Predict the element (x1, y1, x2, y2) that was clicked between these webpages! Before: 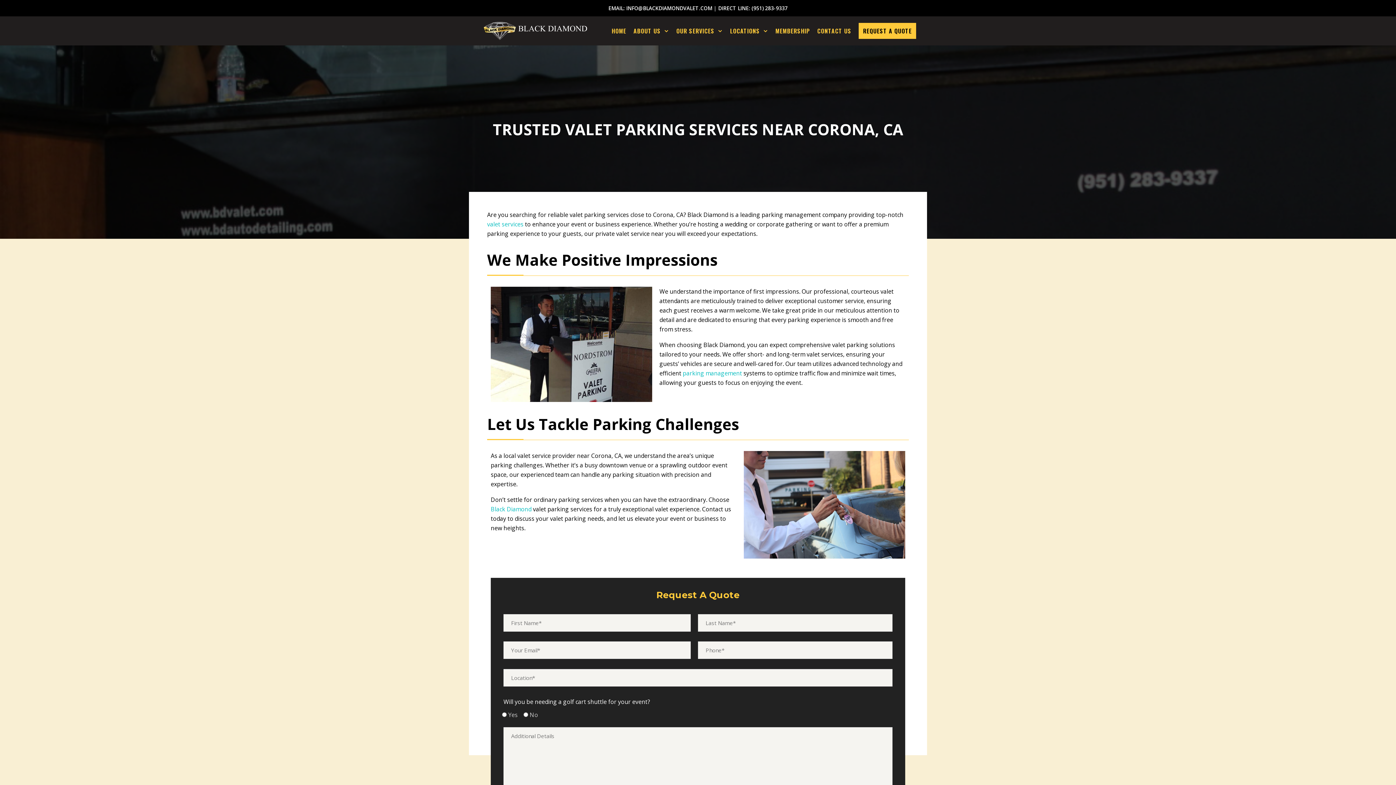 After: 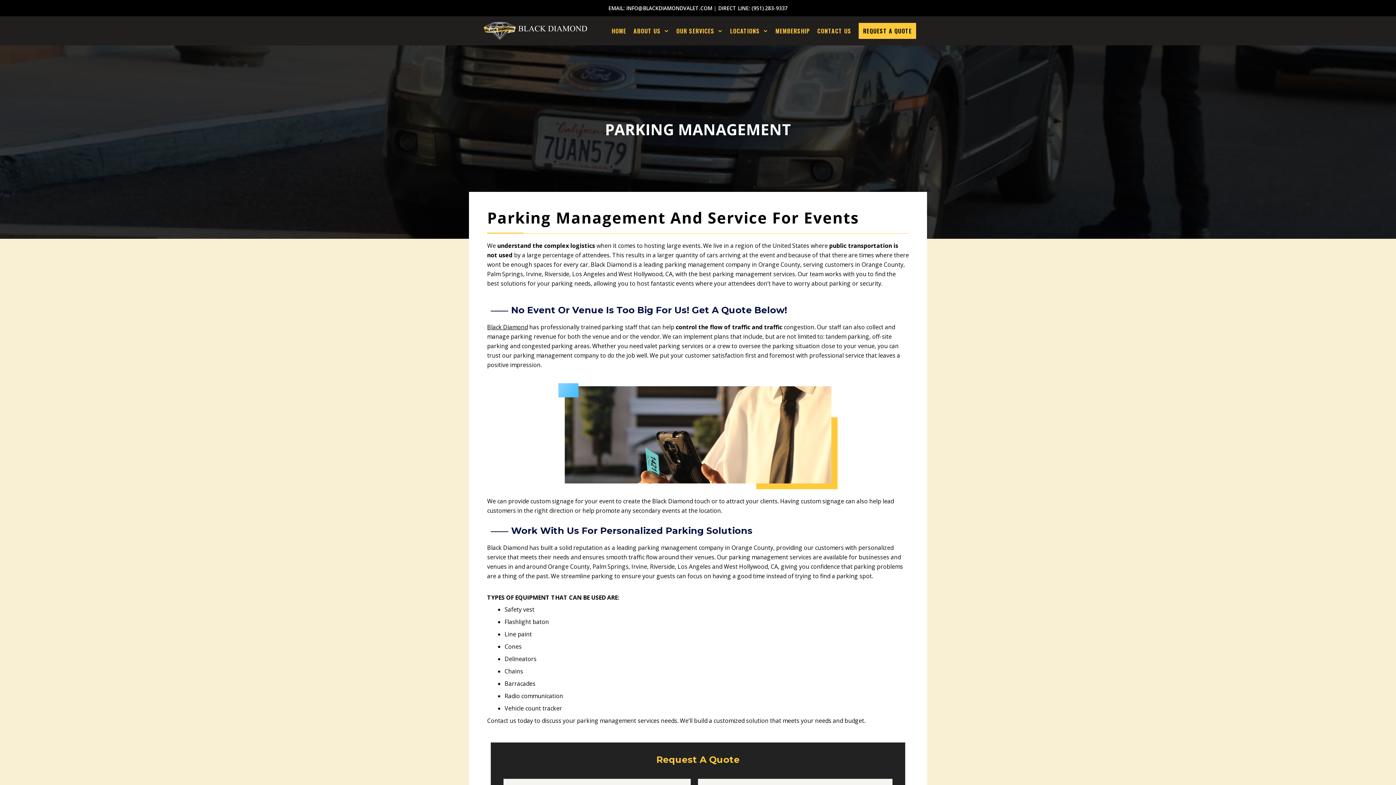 Action: bbox: (682, 369, 742, 377) label: parking management